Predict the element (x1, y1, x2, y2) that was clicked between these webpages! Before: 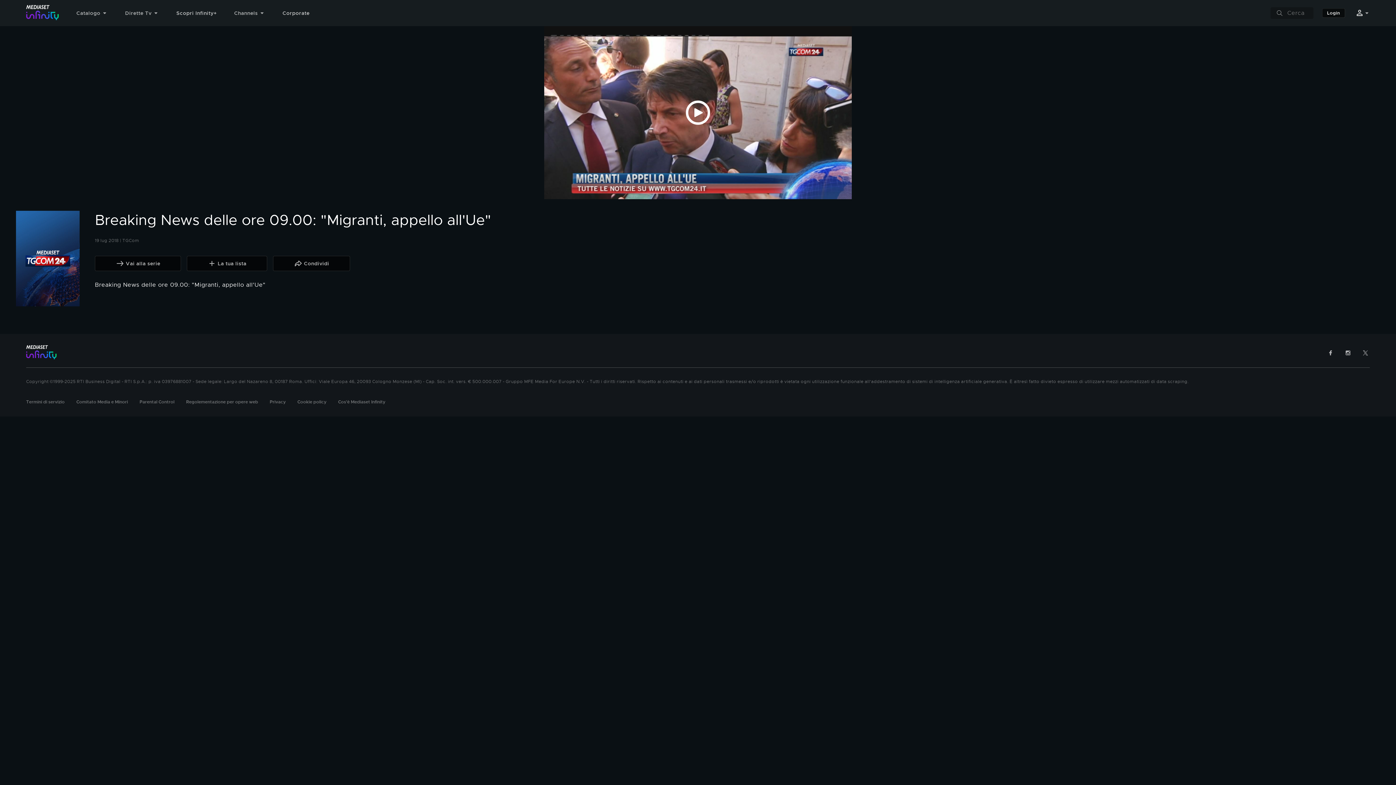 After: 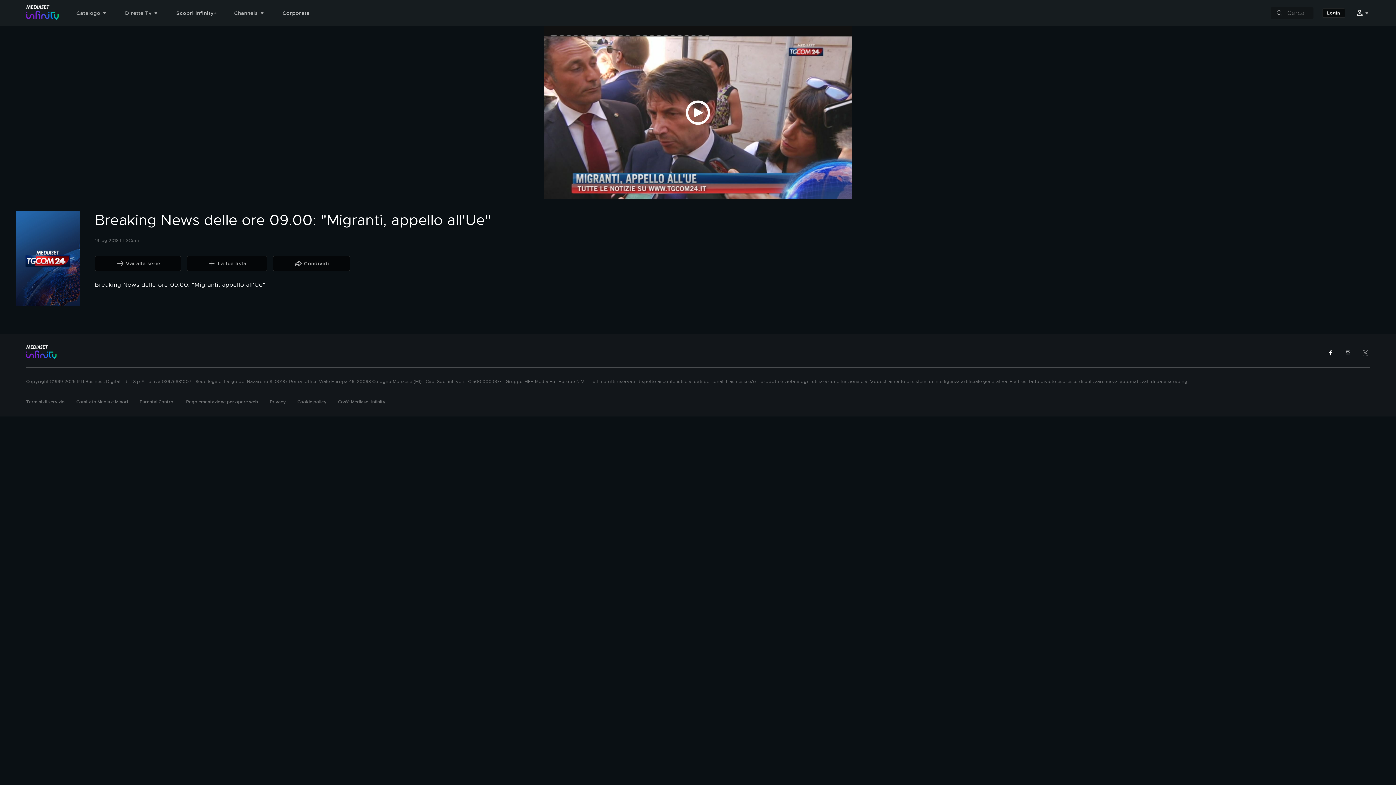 Action: bbox: (1327, 349, 1334, 356)